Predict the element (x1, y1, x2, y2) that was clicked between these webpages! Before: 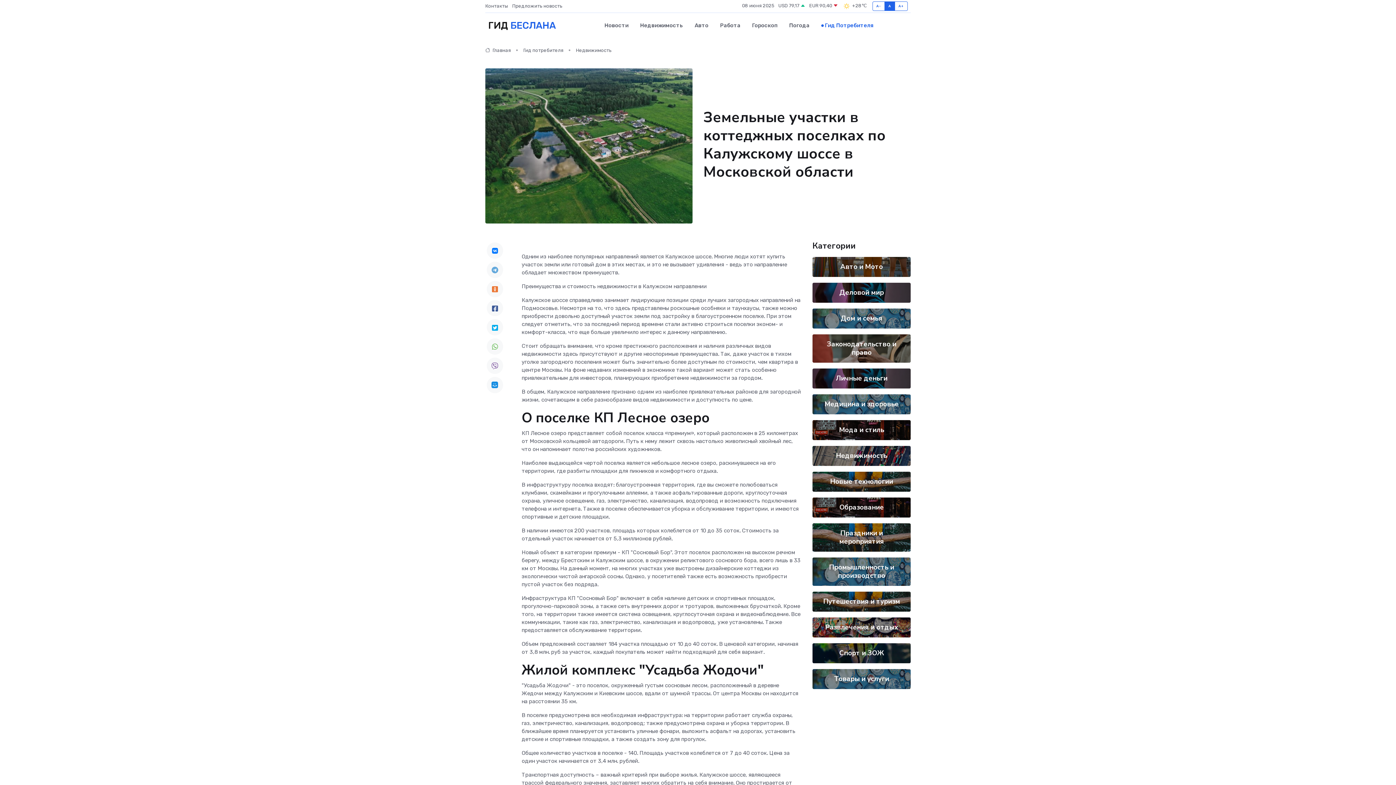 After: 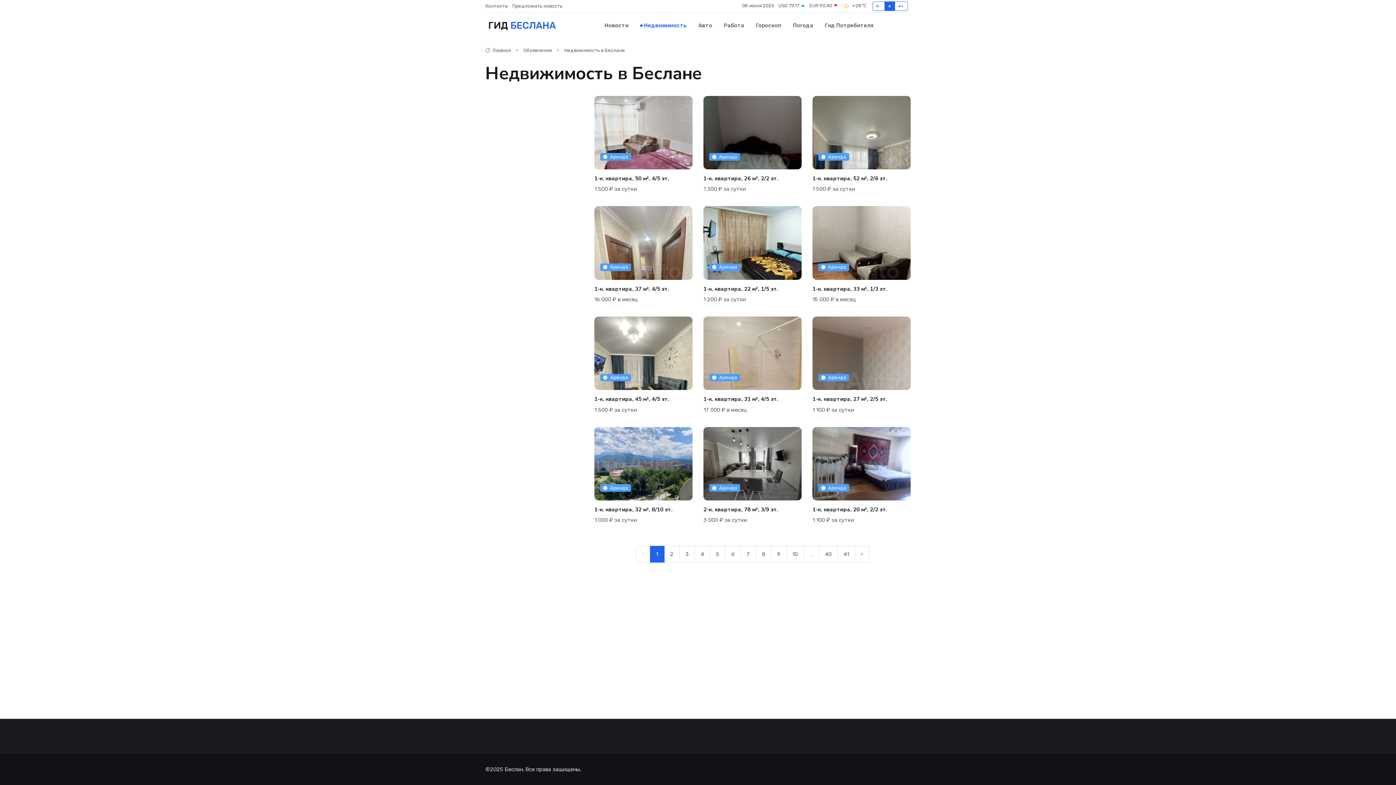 Action: label: Недвижимость bbox: (634, 14, 689, 36)